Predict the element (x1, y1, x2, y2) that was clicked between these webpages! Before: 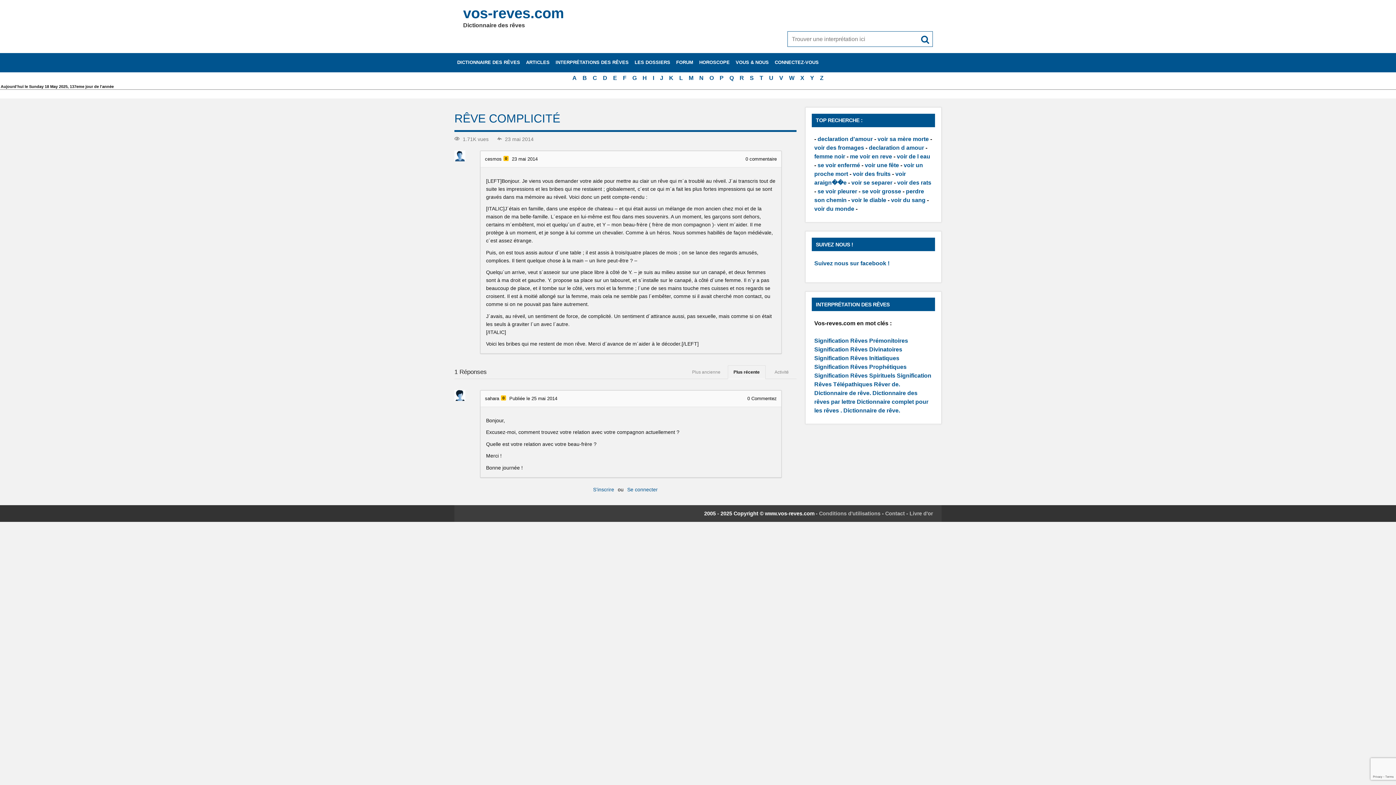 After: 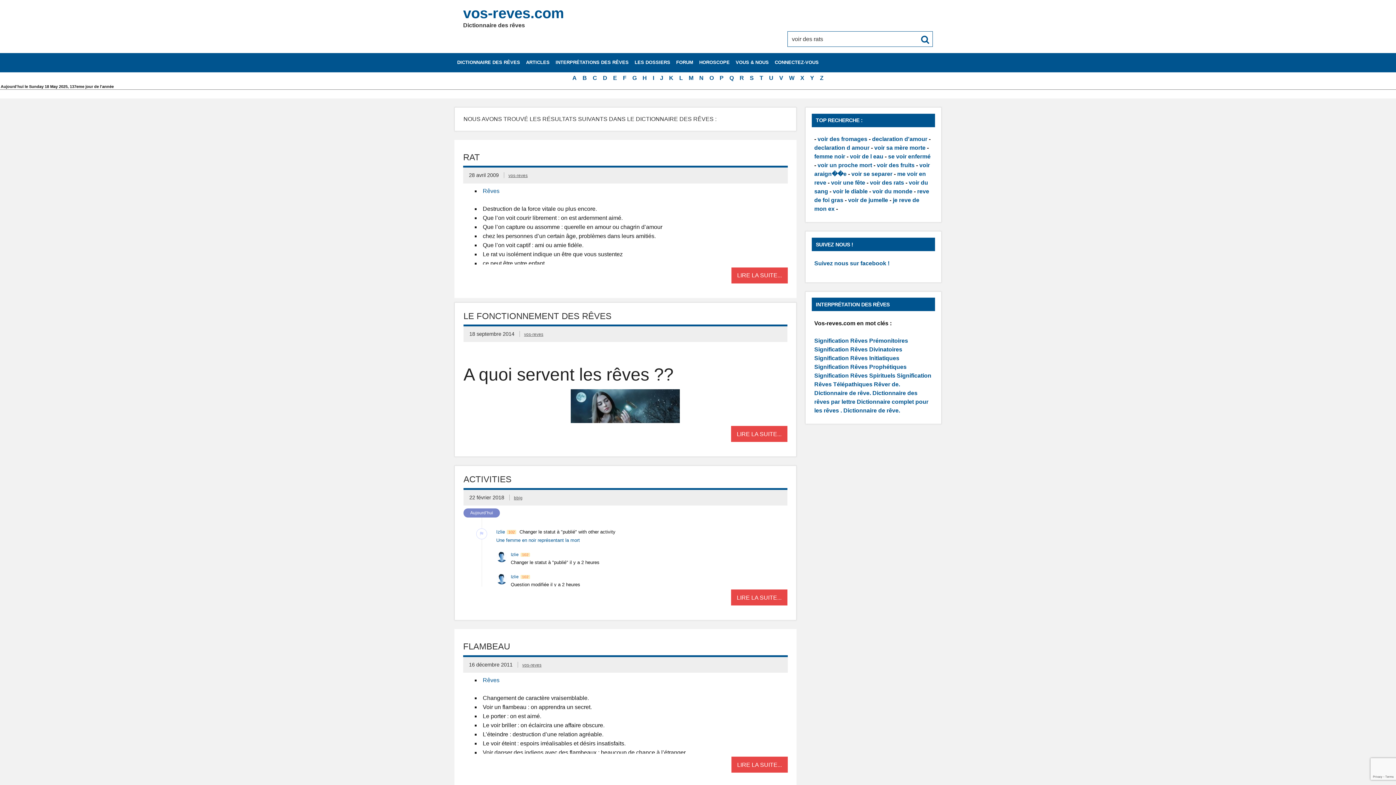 Action: bbox: (897, 179, 931, 185) label: voir des rats